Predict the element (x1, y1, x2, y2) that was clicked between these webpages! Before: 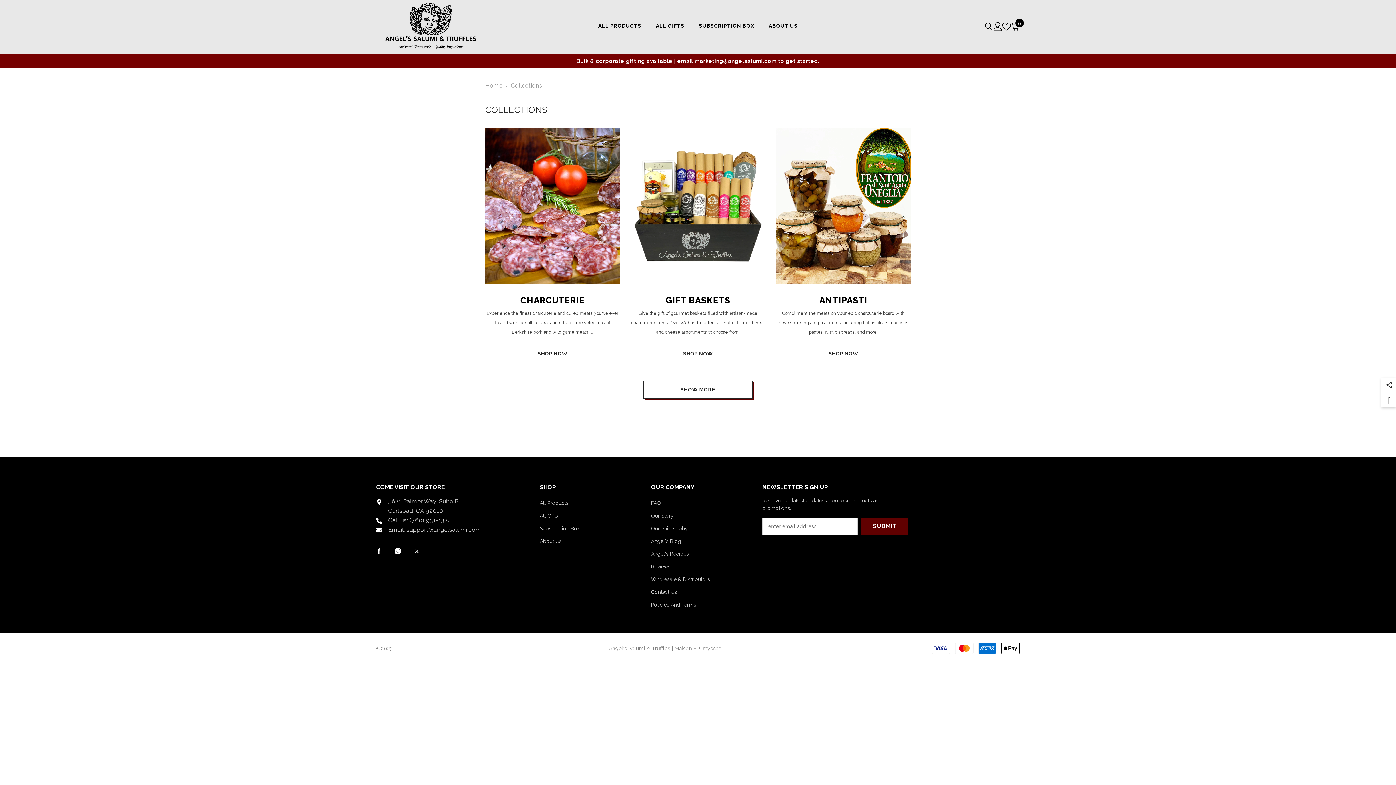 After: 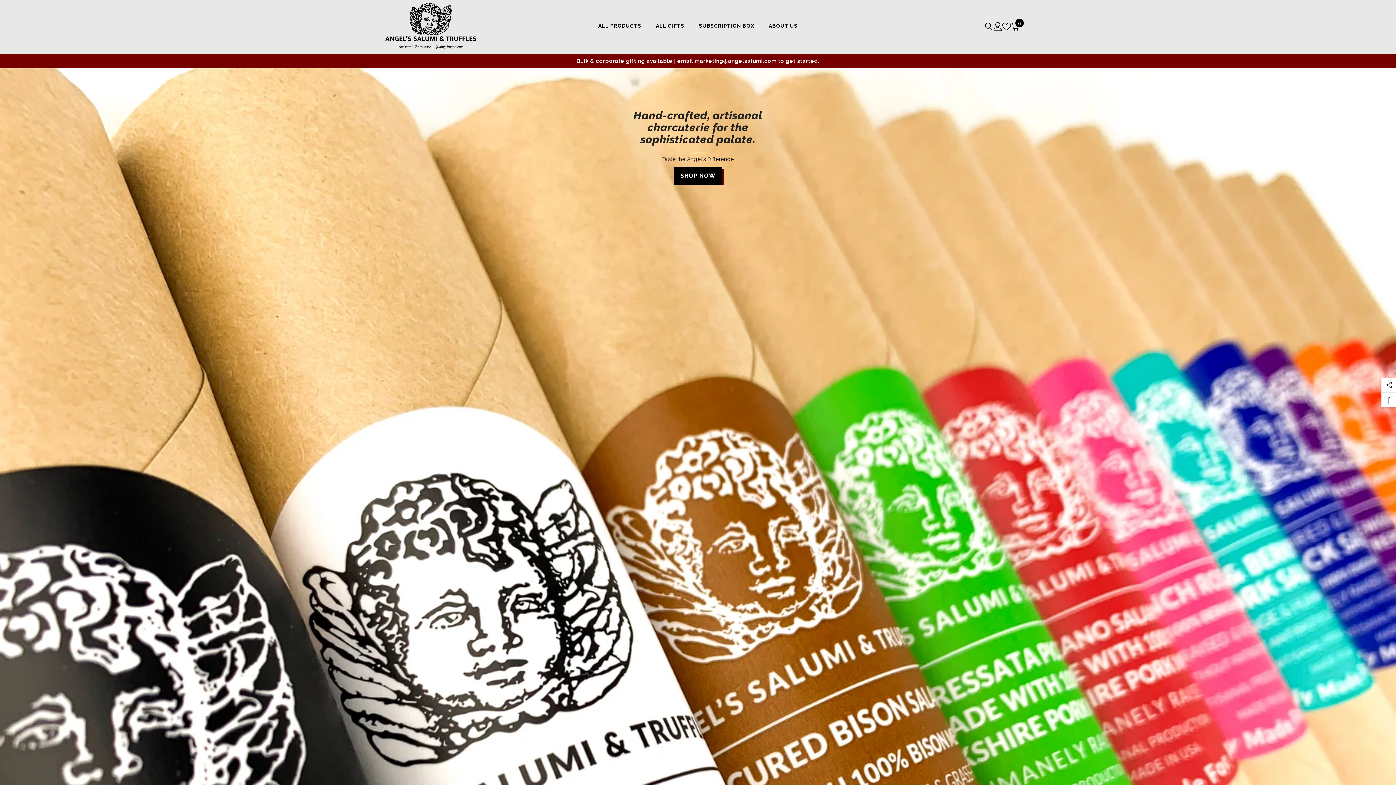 Action: bbox: (376, 0, 485, 53)